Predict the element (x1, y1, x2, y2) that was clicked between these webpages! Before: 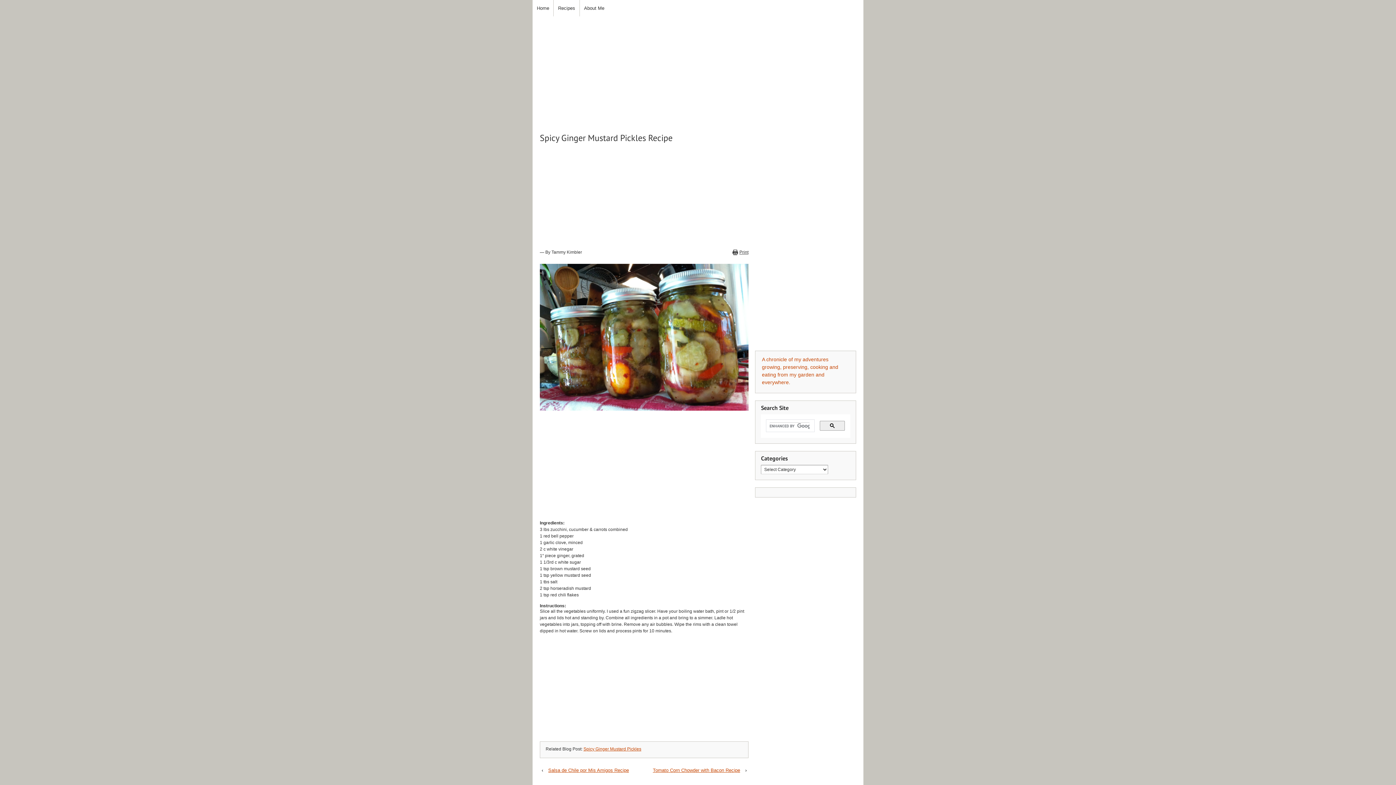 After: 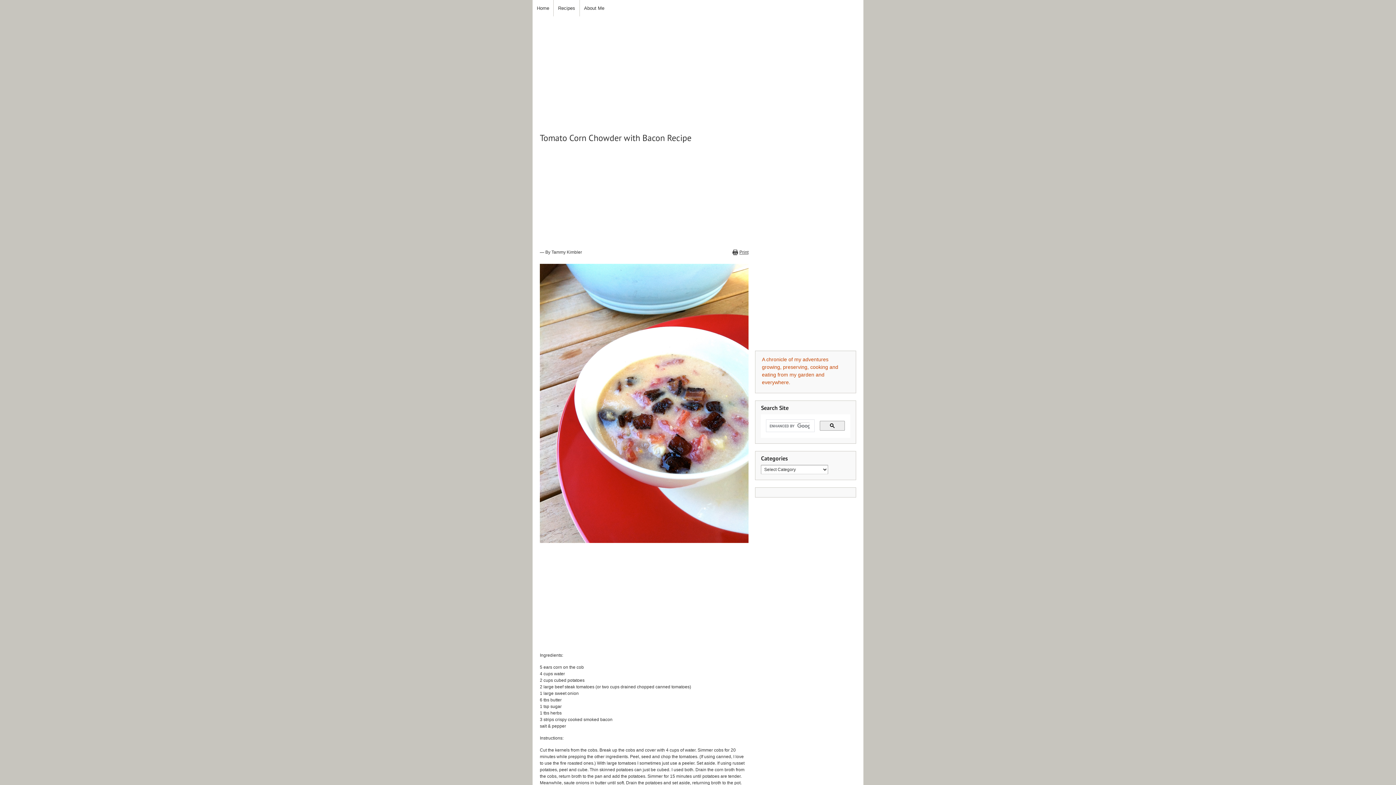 Action: bbox: (649, 766, 743, 775) label: Tomato Corn Chowder with Bacon Recipe